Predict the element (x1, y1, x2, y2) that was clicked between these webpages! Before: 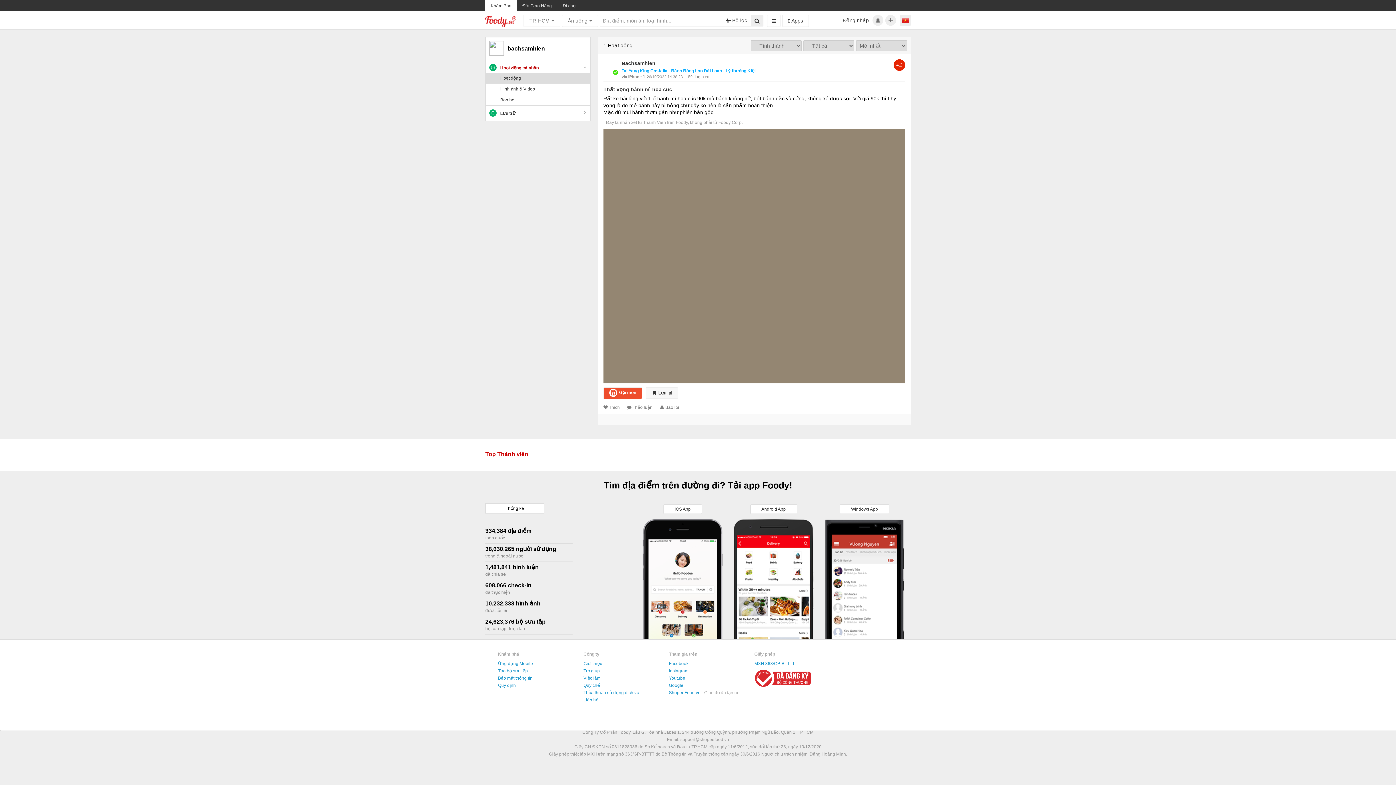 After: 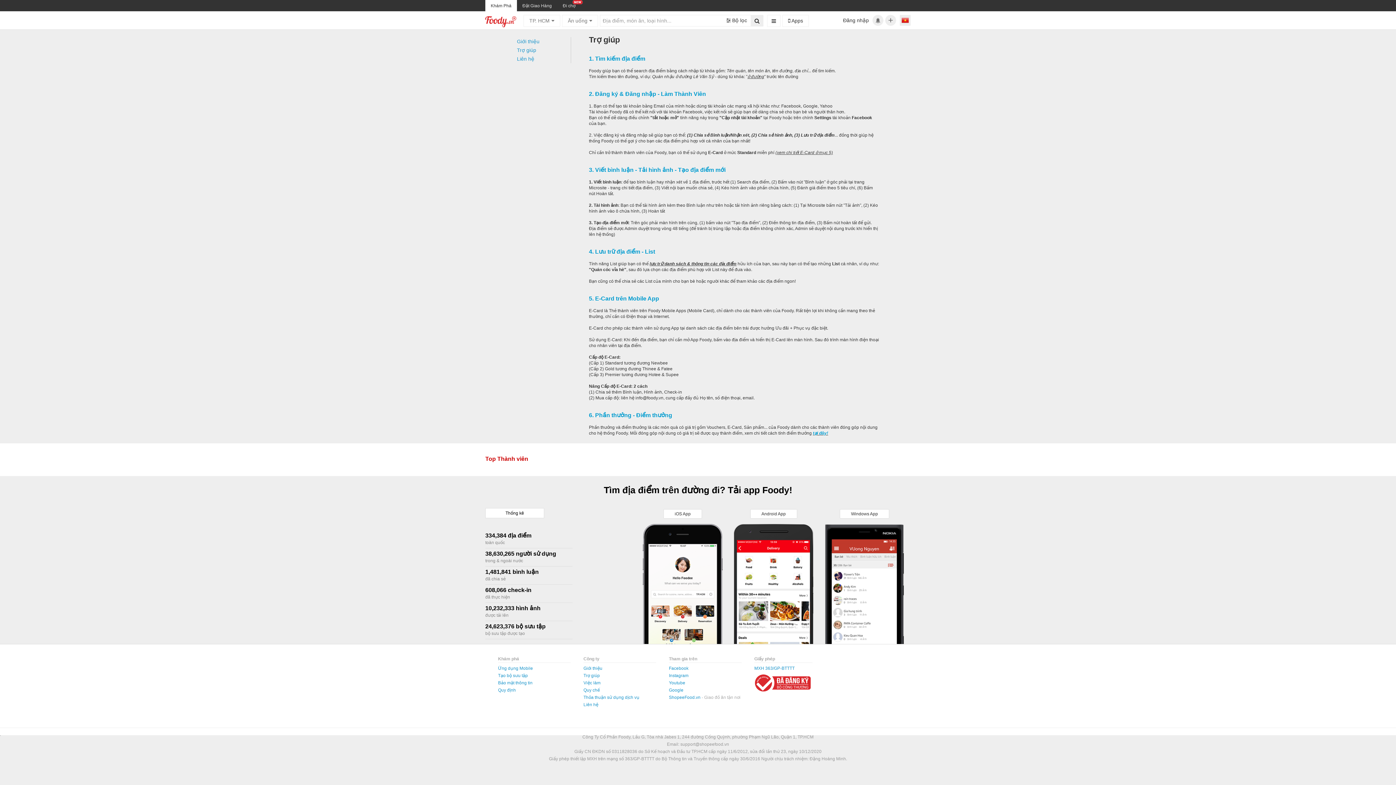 Action: bbox: (583, 668, 600, 673) label: Trợ giúp